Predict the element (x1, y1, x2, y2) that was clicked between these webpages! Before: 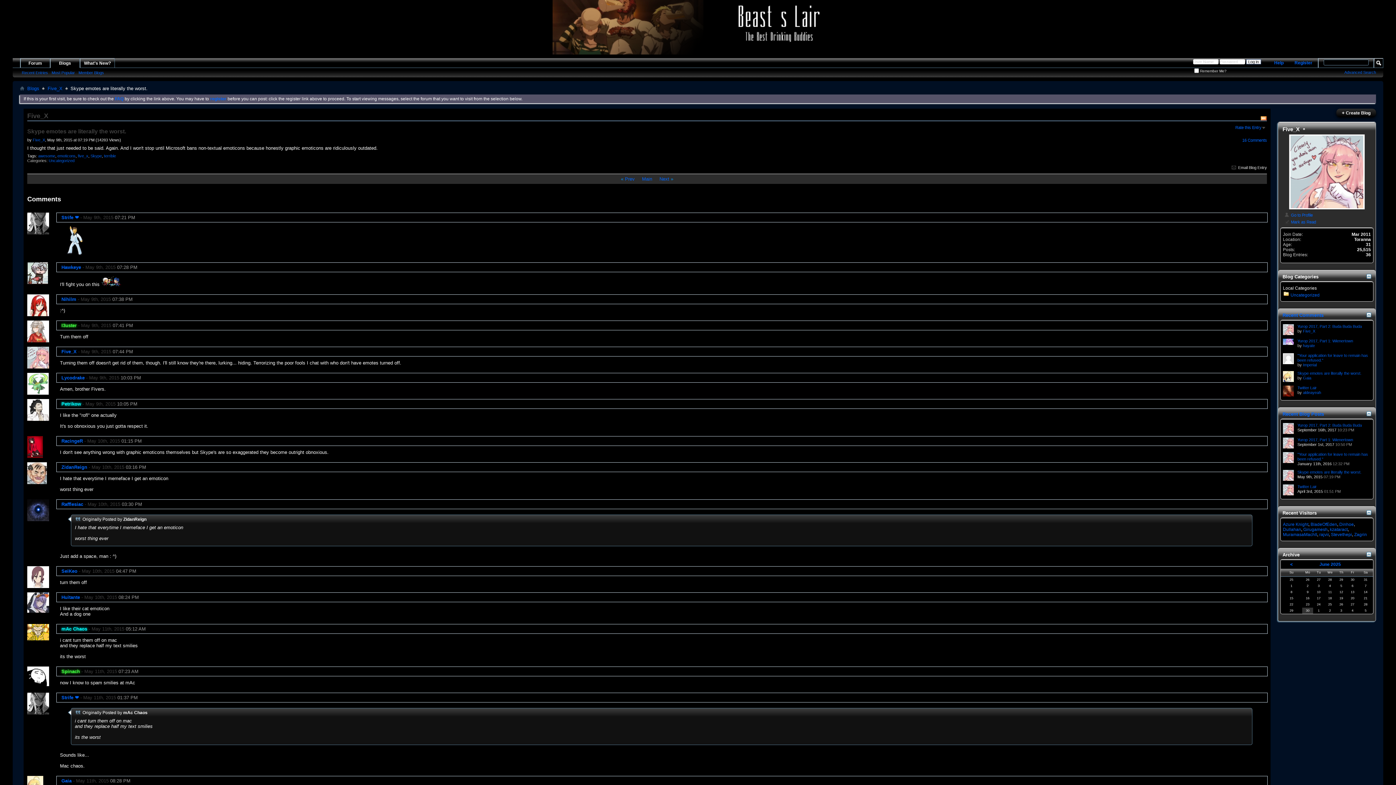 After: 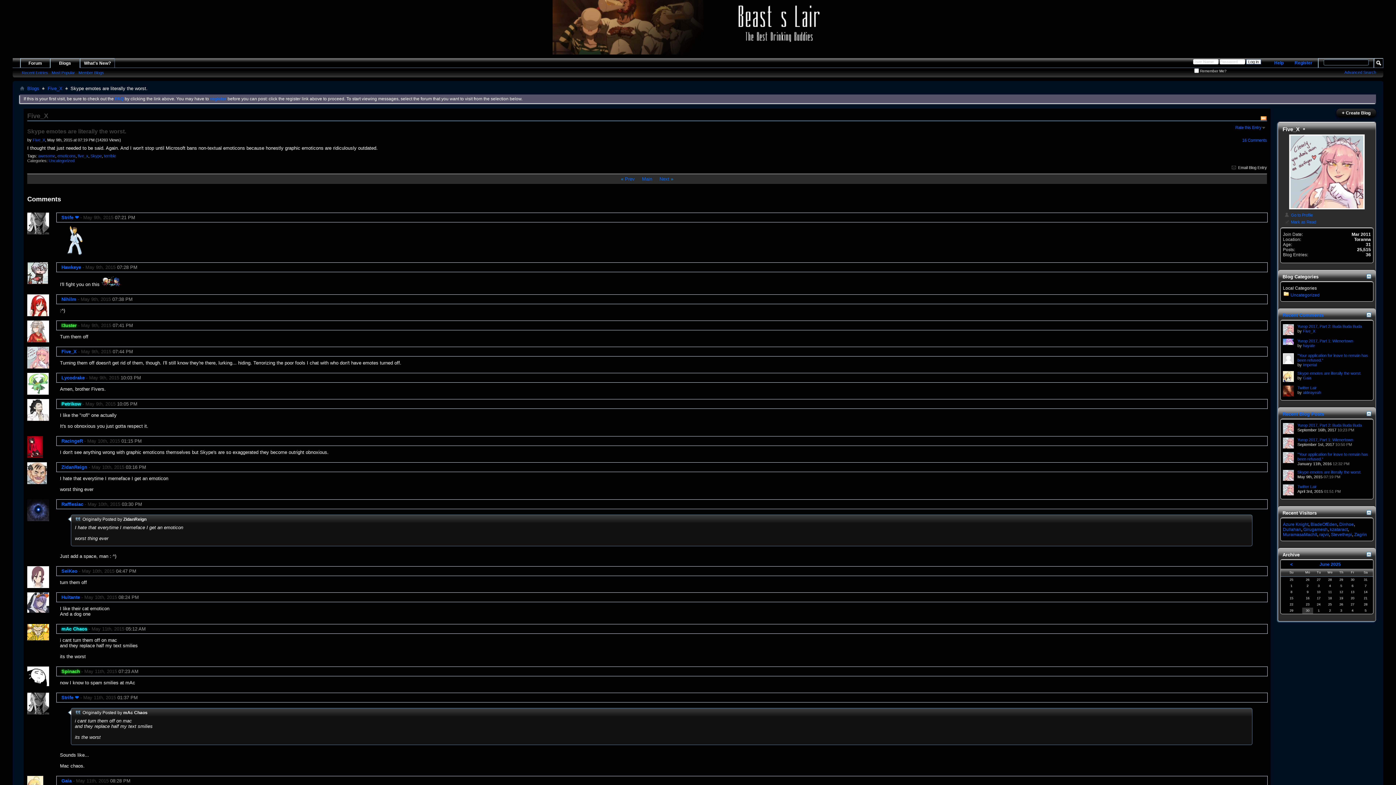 Action: bbox: (1283, 470, 1294, 481)